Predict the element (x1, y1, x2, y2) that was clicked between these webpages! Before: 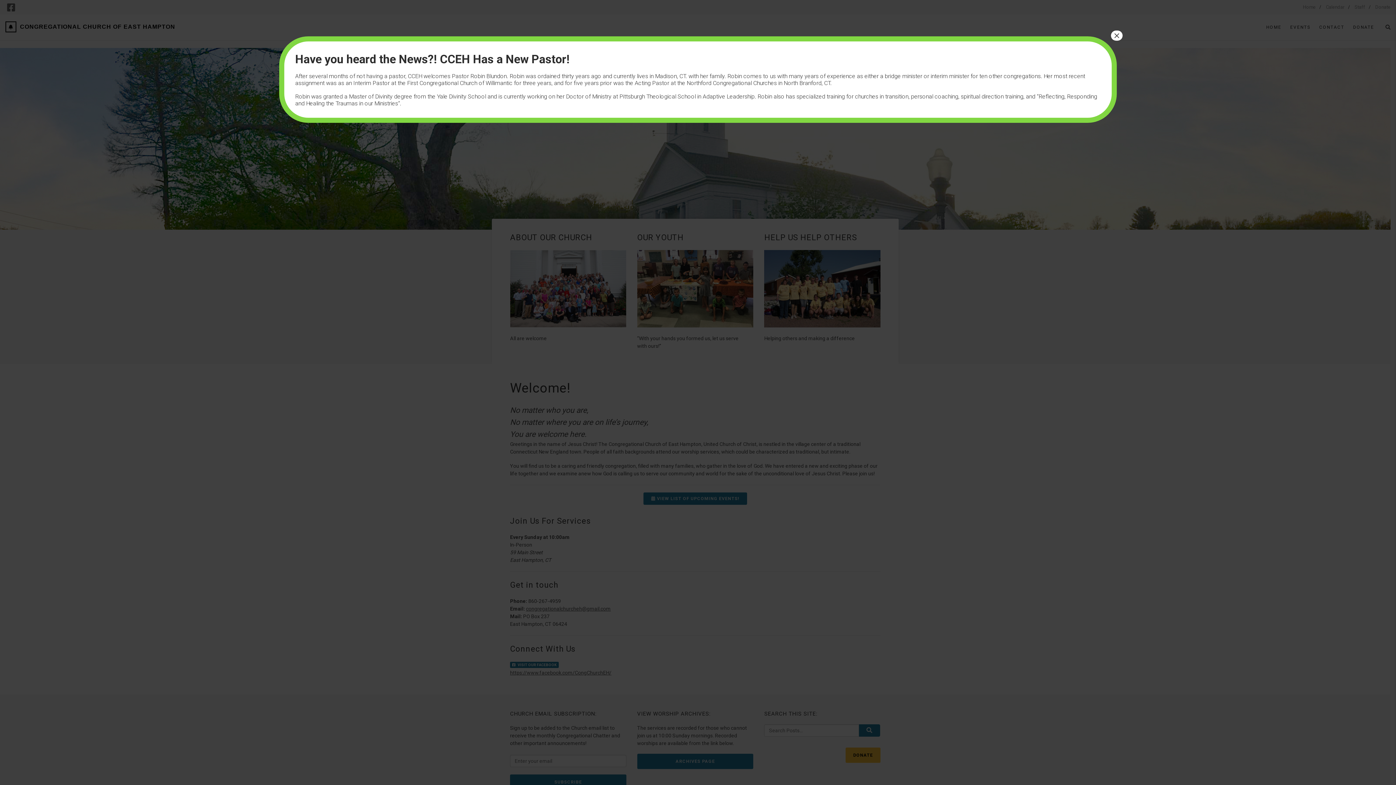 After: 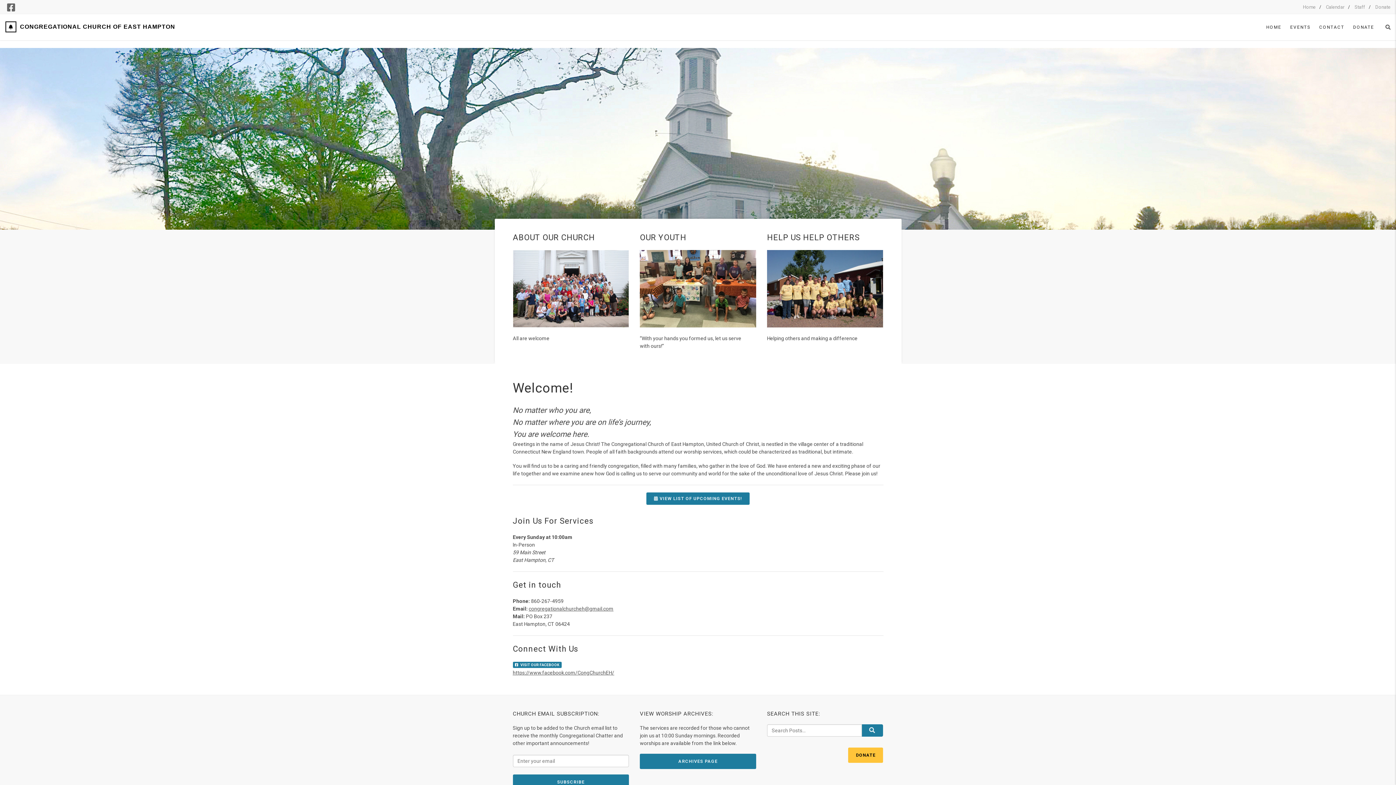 Action: bbox: (1111, 30, 1122, 40) label: Close